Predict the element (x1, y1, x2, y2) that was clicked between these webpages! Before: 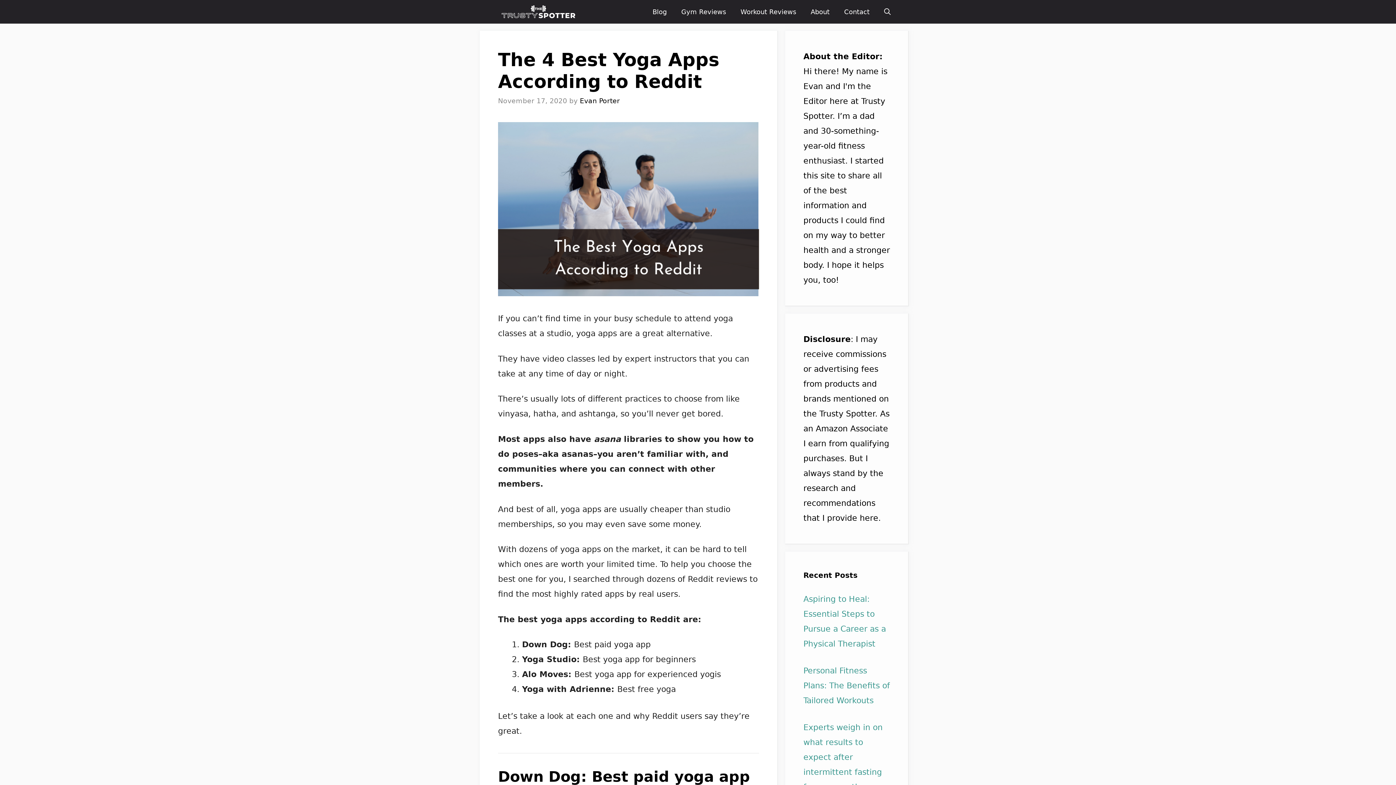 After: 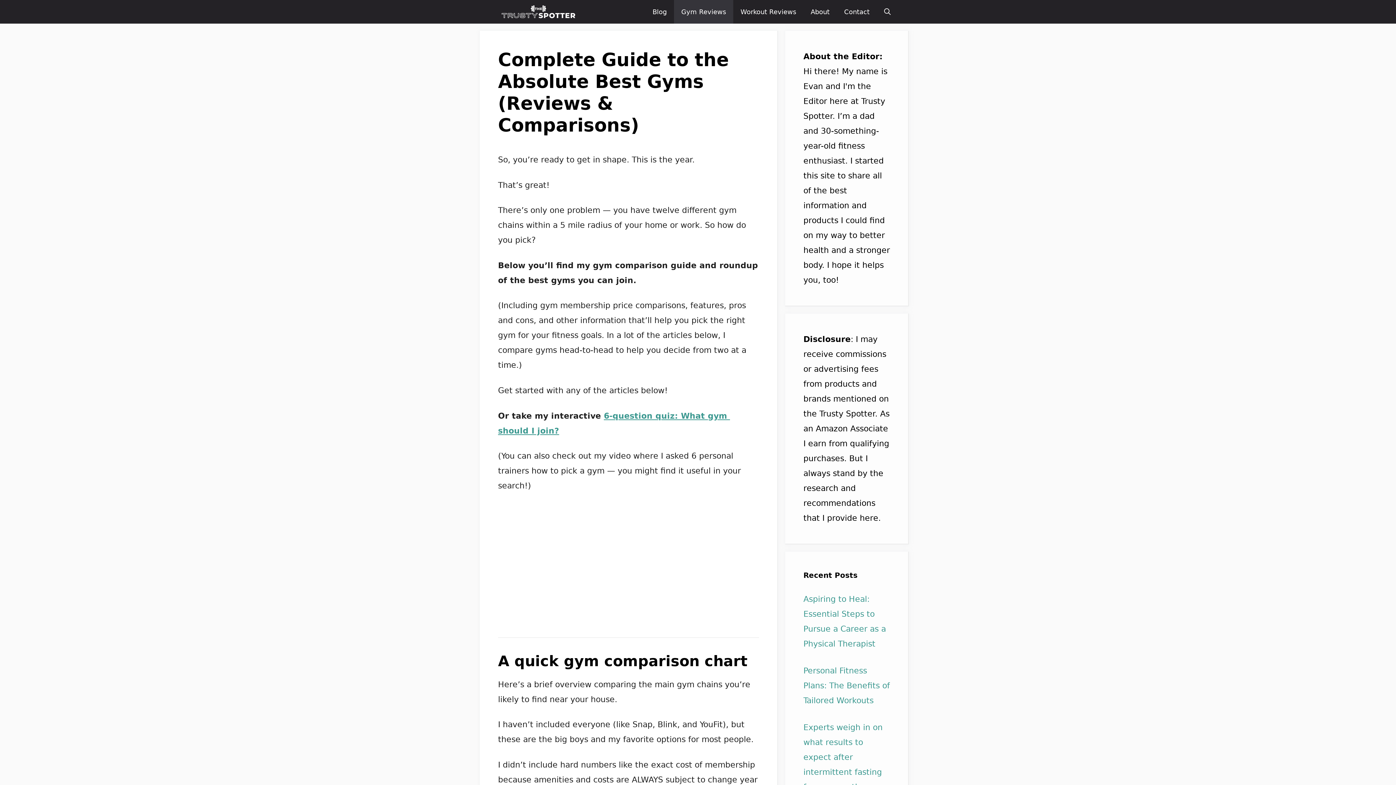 Action: bbox: (674, 0, 733, 23) label: Gym Reviews